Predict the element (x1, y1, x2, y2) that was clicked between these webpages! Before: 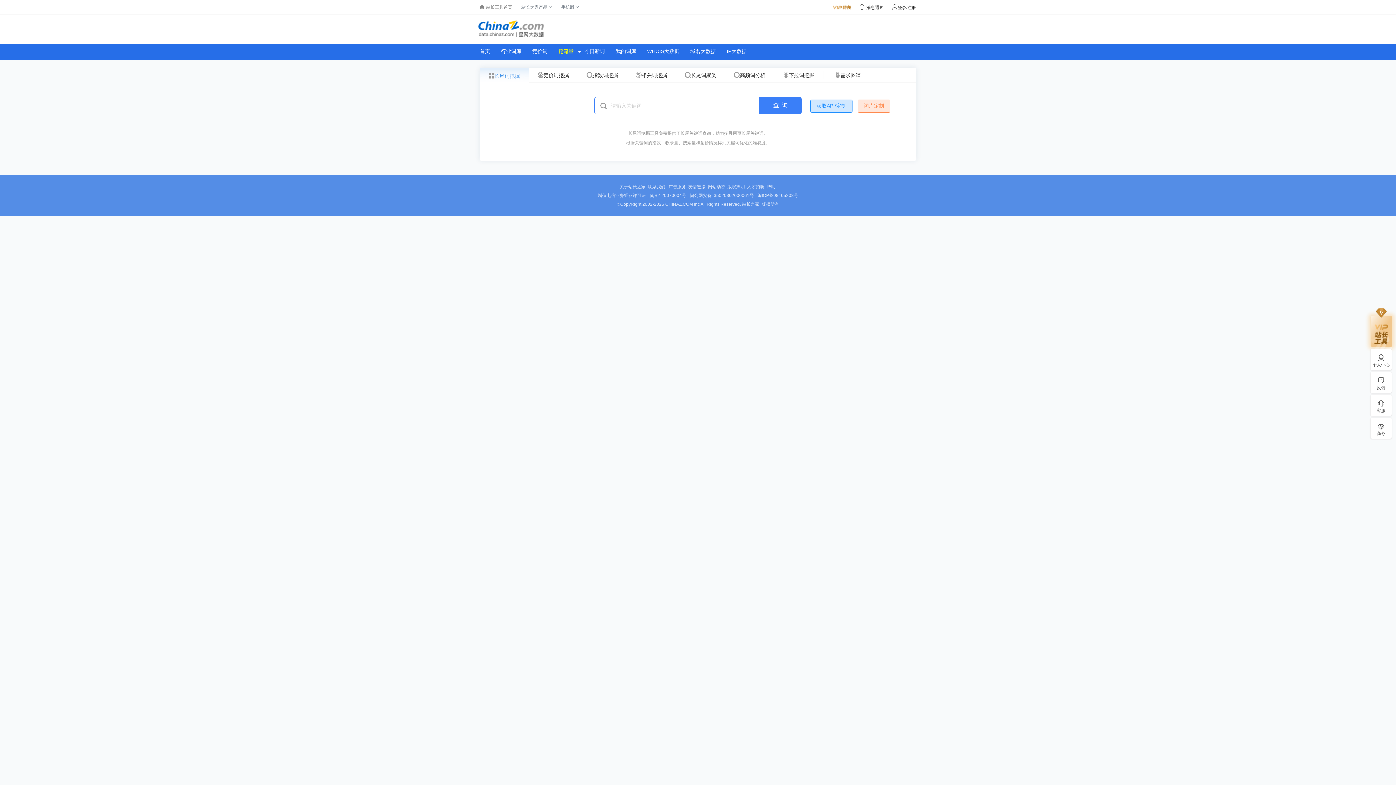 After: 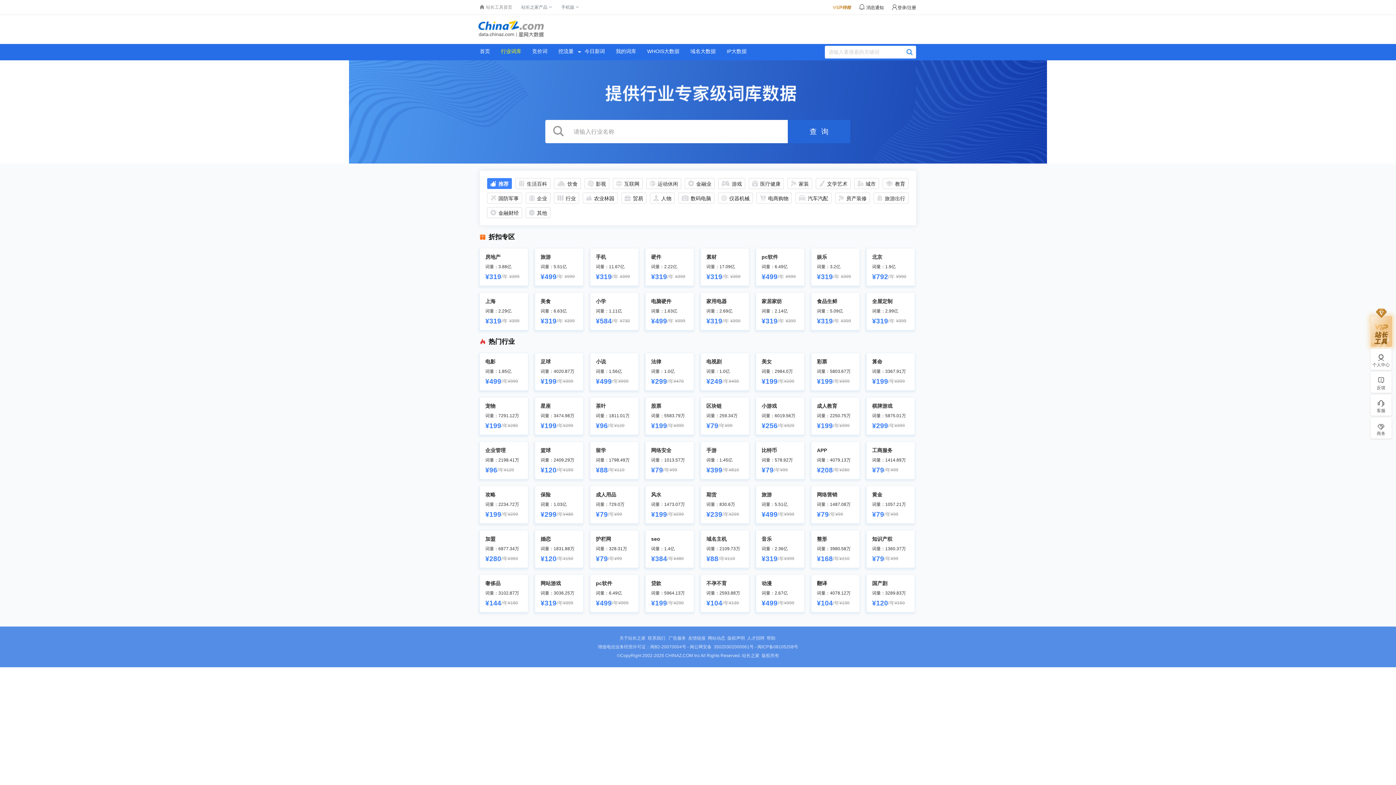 Action: bbox: (495, 48, 526, 54) label: 行业词库